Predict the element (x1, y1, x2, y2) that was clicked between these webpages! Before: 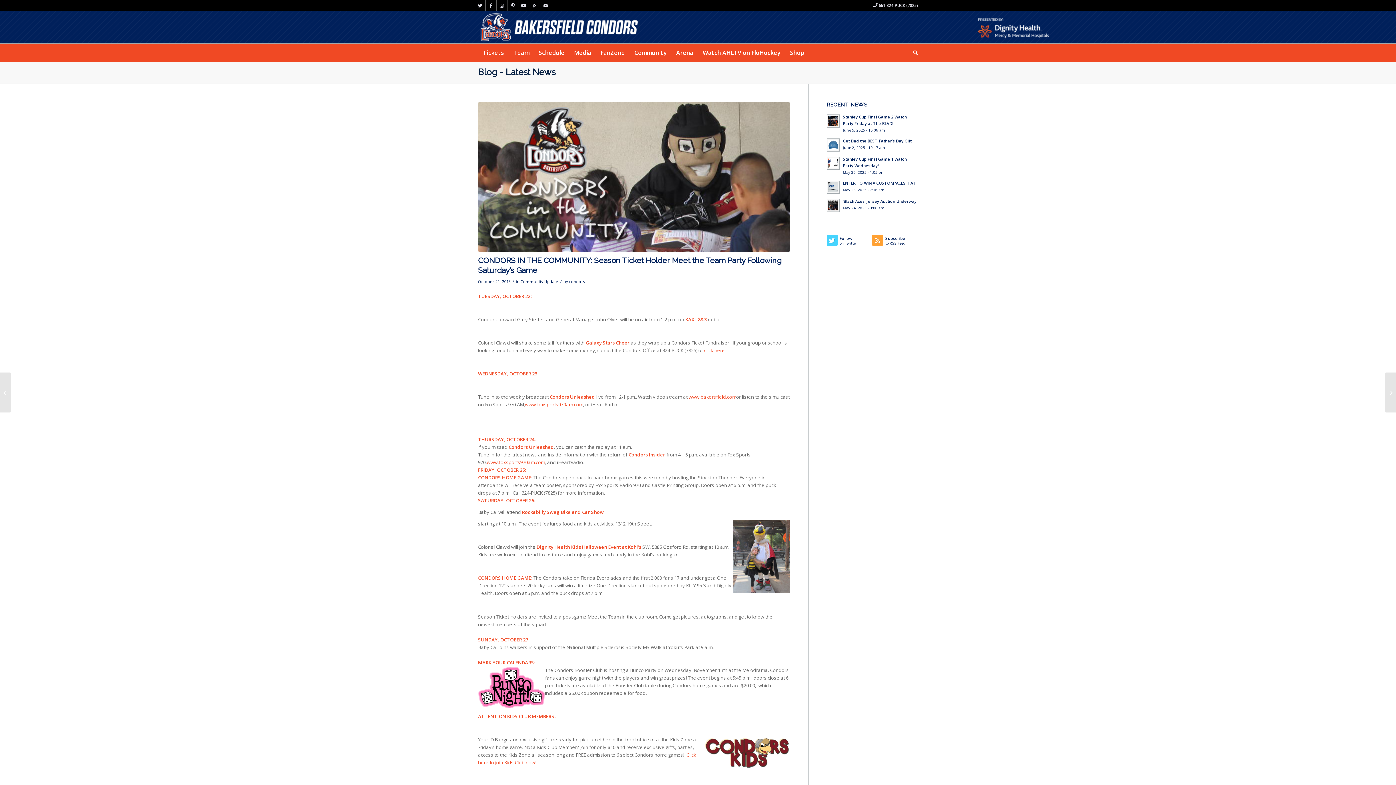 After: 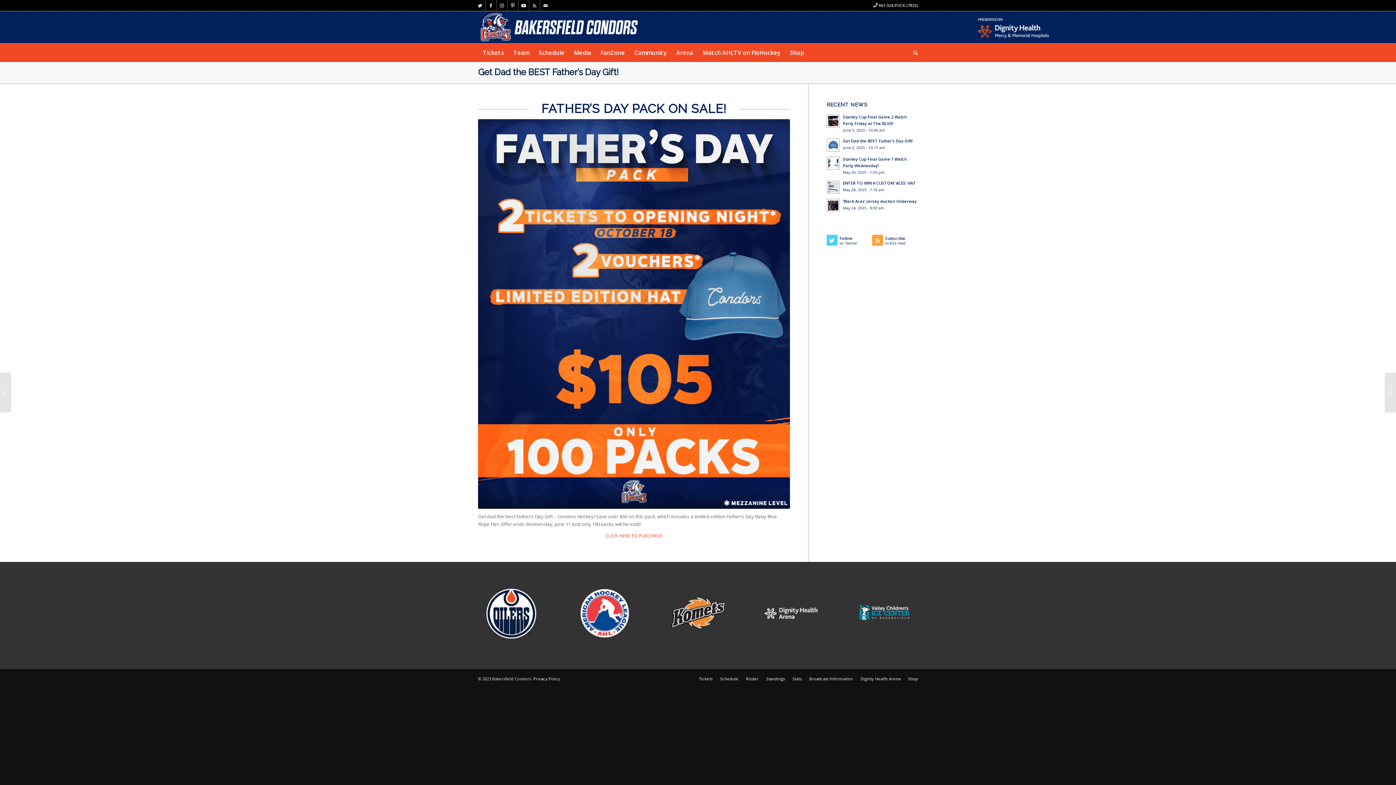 Action: label: Get Dad the BEST Father’s Day Gift!
June 2, 2025 - 10:17 am bbox: (826, 137, 918, 151)